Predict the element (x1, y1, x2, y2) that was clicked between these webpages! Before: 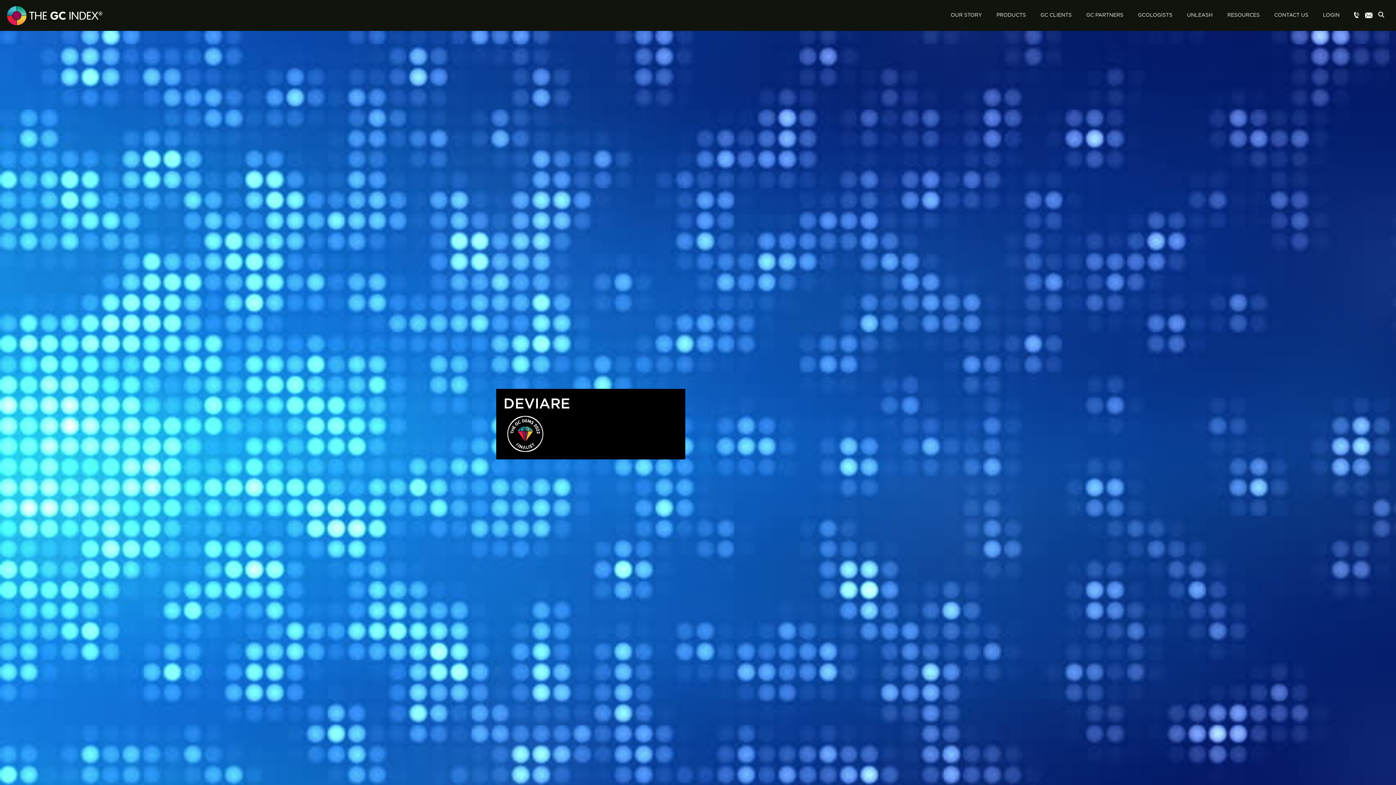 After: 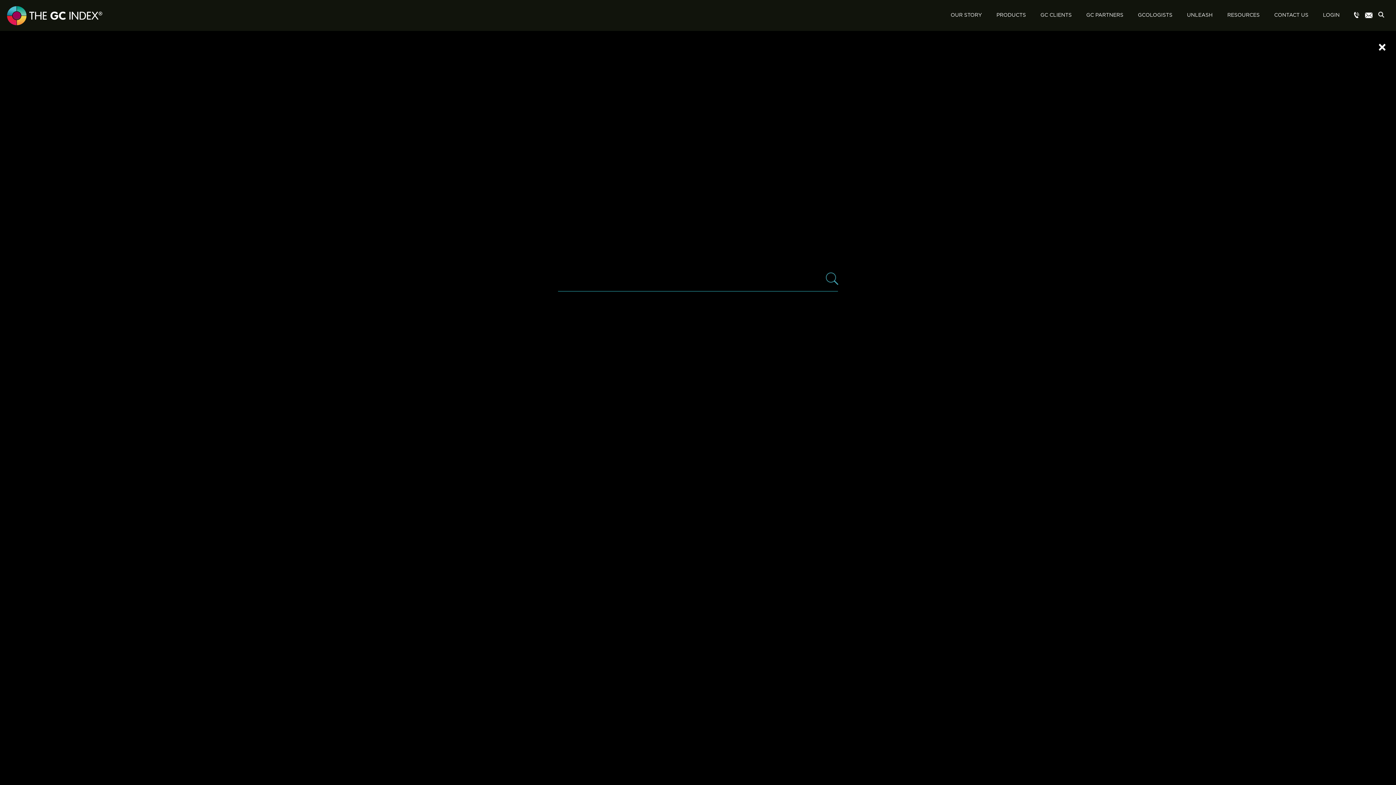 Action: label: SEARCH bbox: (1376, 0, 1390, 30)